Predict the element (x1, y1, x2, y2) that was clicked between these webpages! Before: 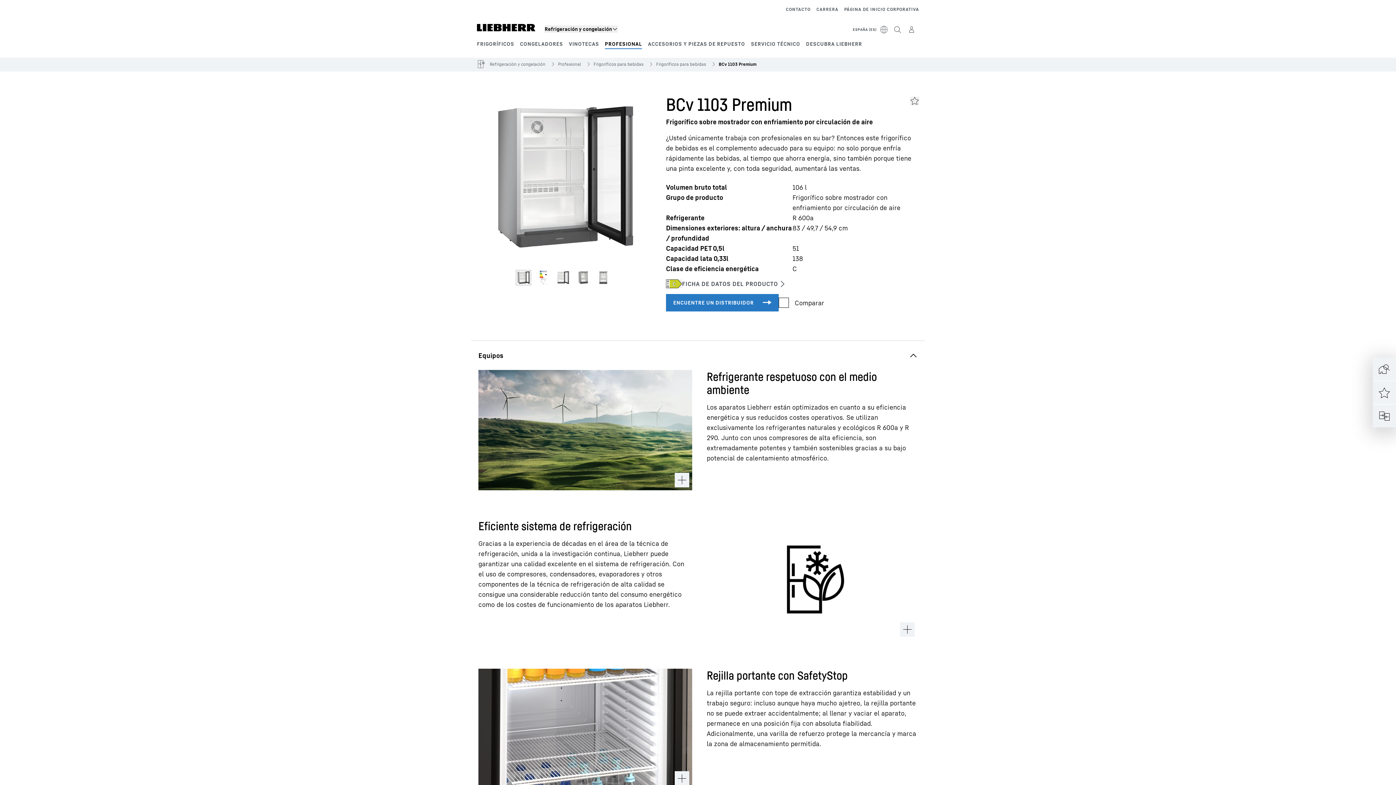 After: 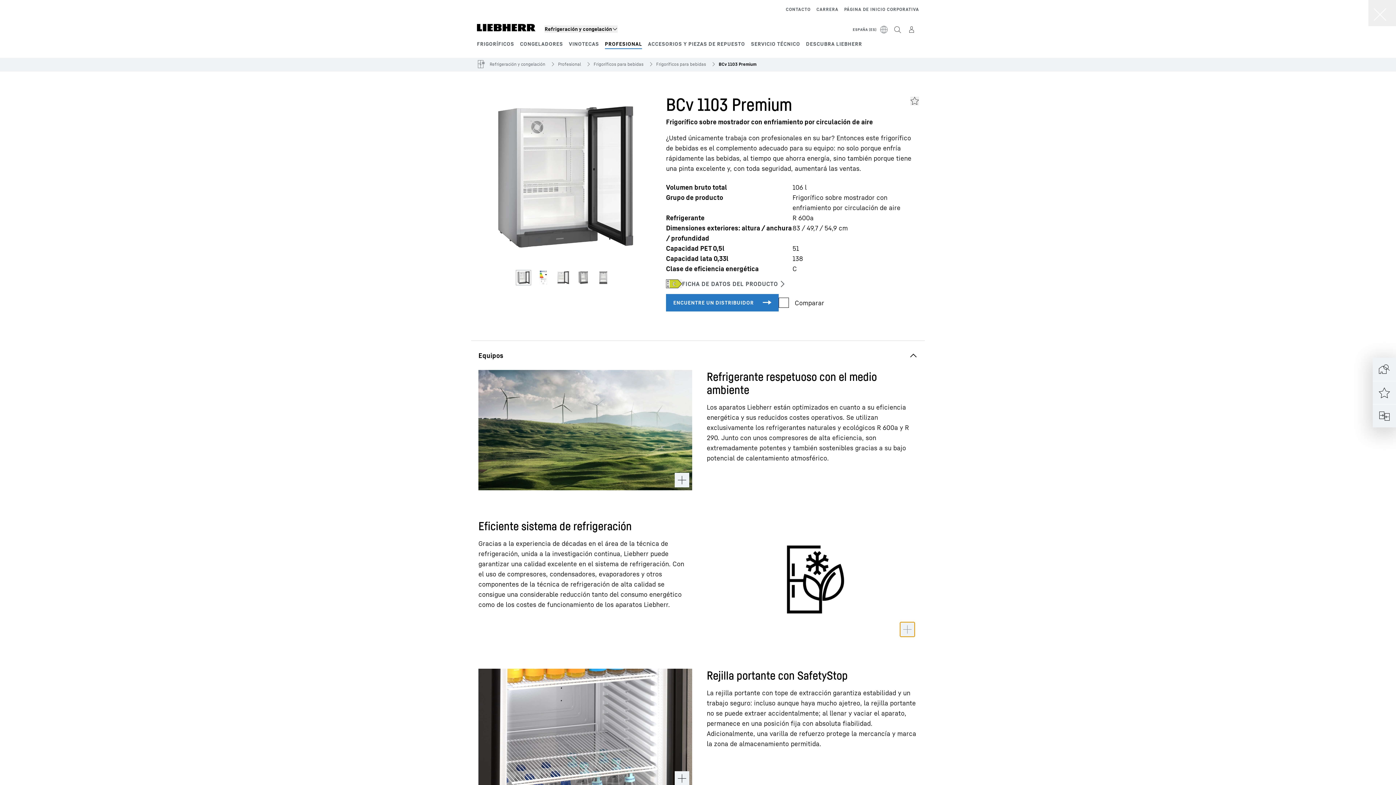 Action: bbox: (900, 622, 914, 636)